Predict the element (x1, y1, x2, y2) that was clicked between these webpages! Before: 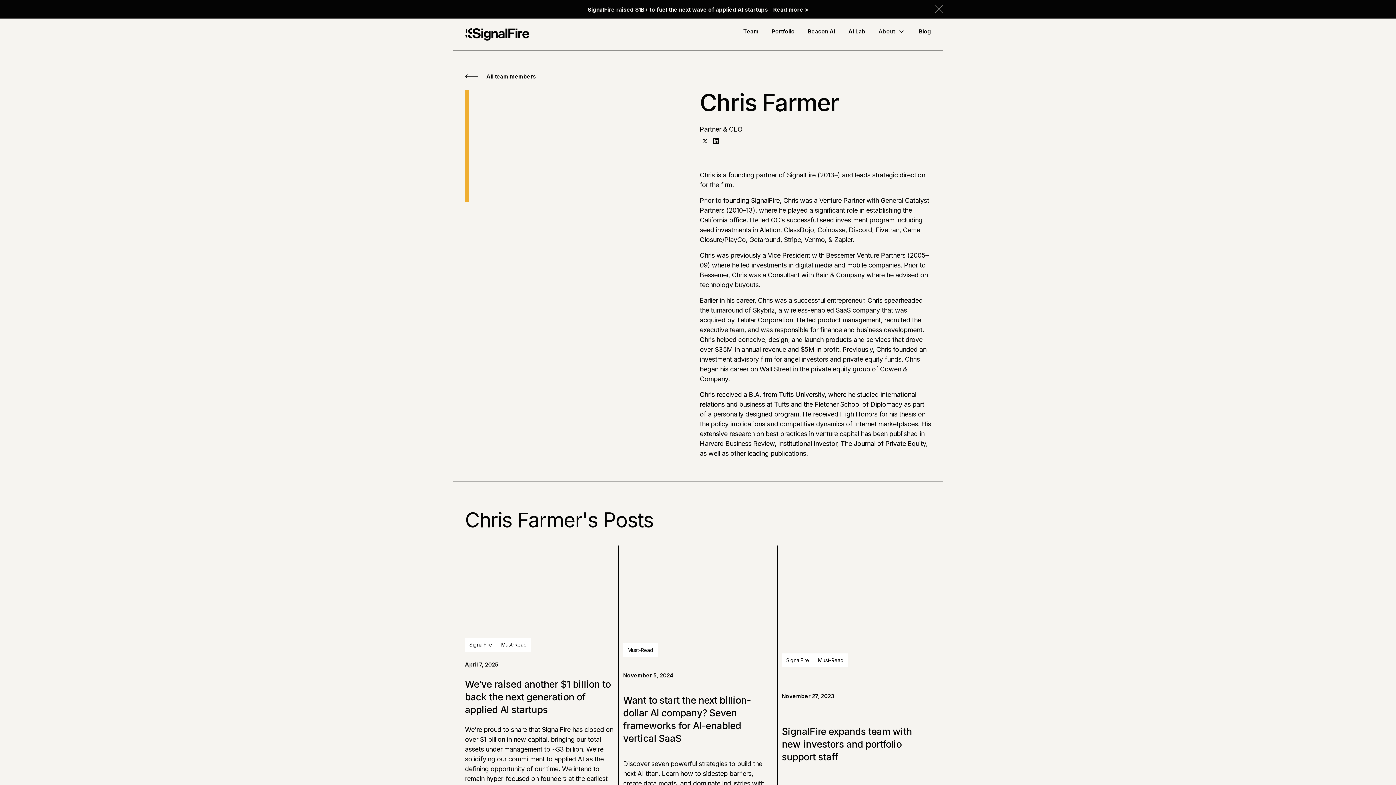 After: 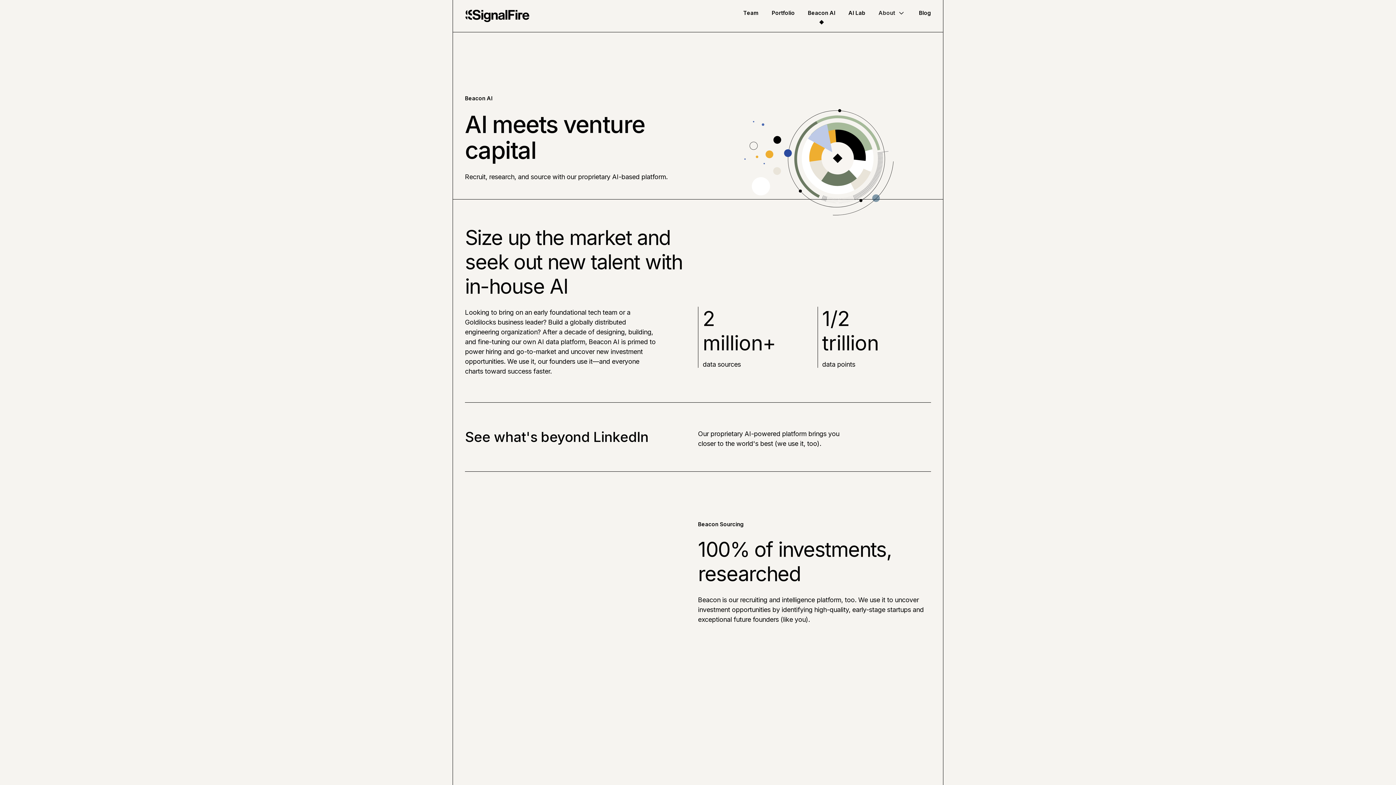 Action: bbox: (808, 18, 835, 50) label: Beacon AI